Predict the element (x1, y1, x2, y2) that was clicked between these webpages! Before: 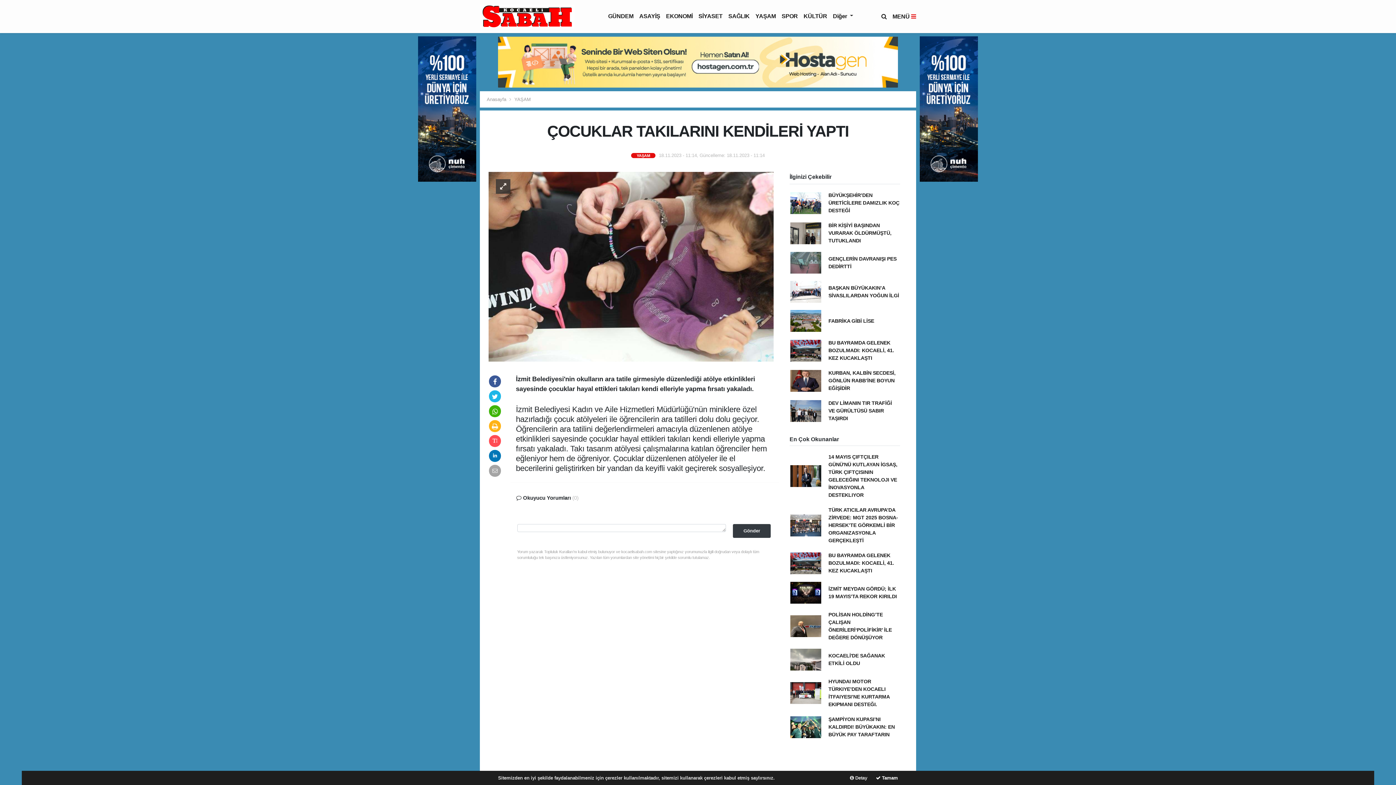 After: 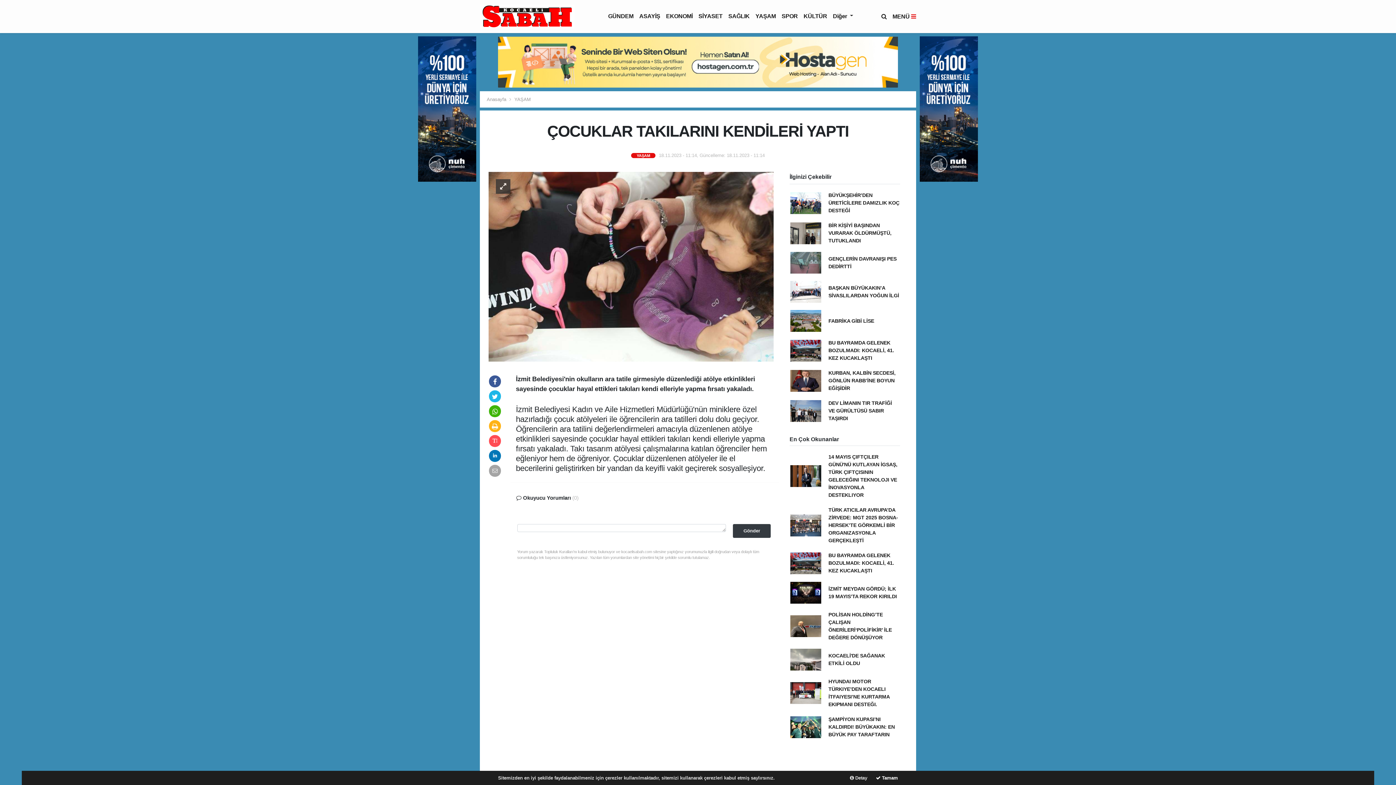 Action: bbox: (489, 393, 501, 400)